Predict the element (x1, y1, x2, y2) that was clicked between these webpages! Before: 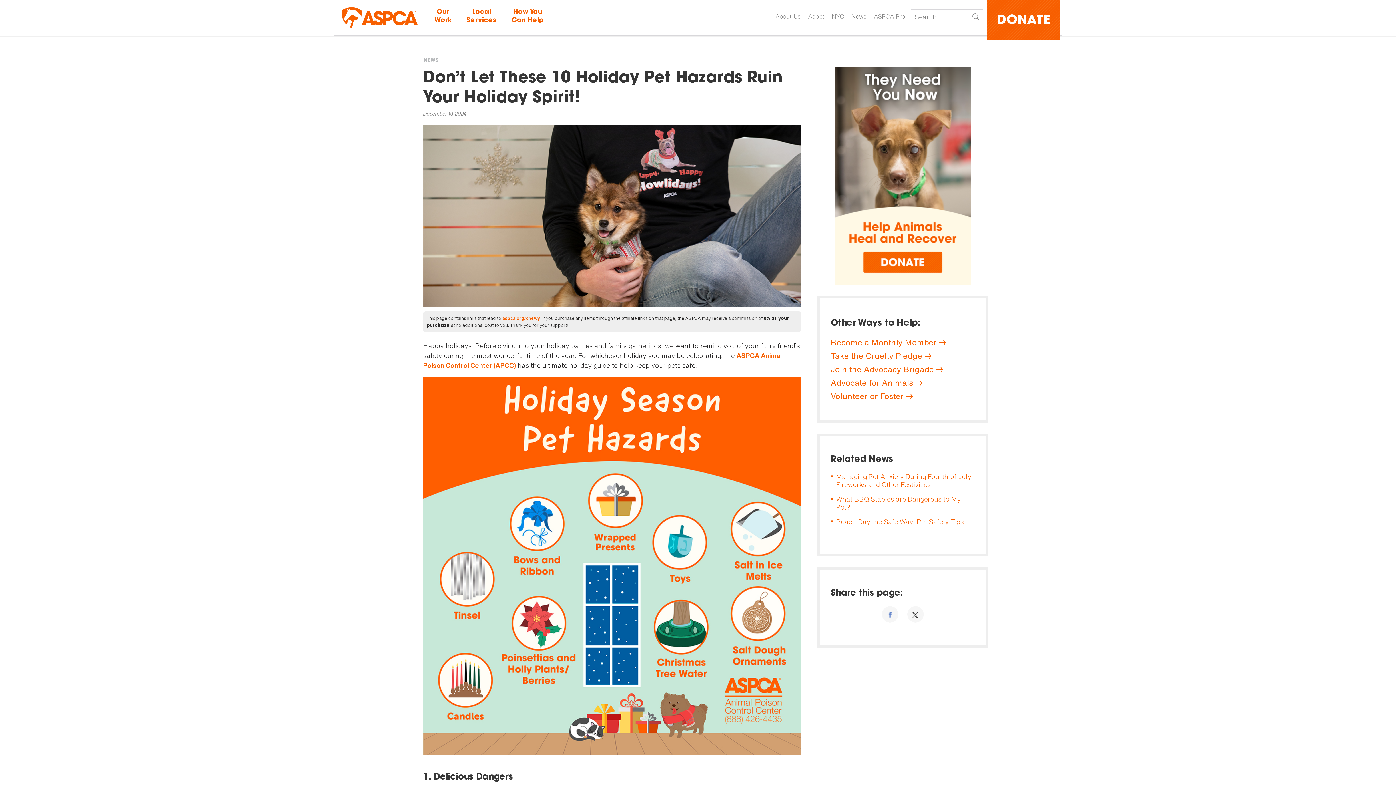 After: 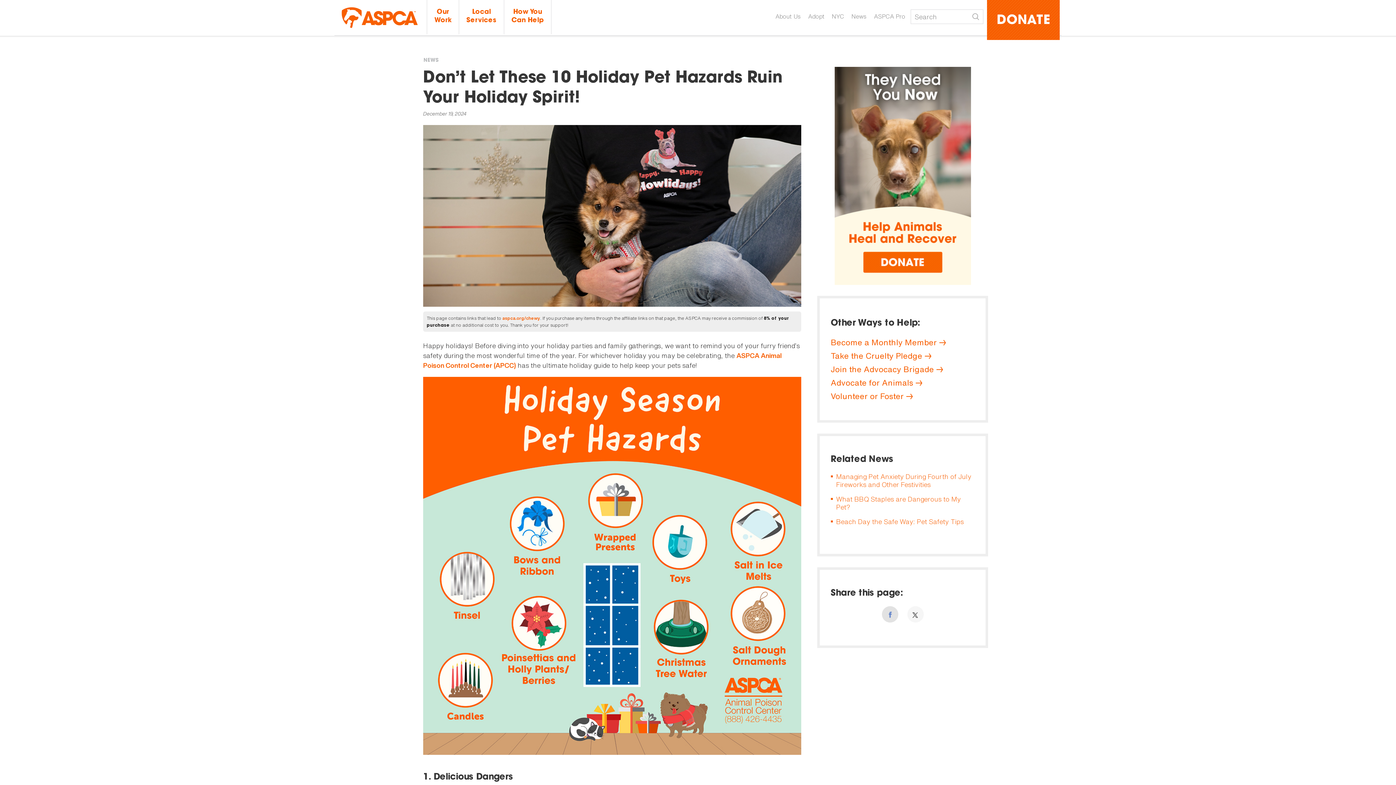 Action: bbox: (882, 606, 898, 622)